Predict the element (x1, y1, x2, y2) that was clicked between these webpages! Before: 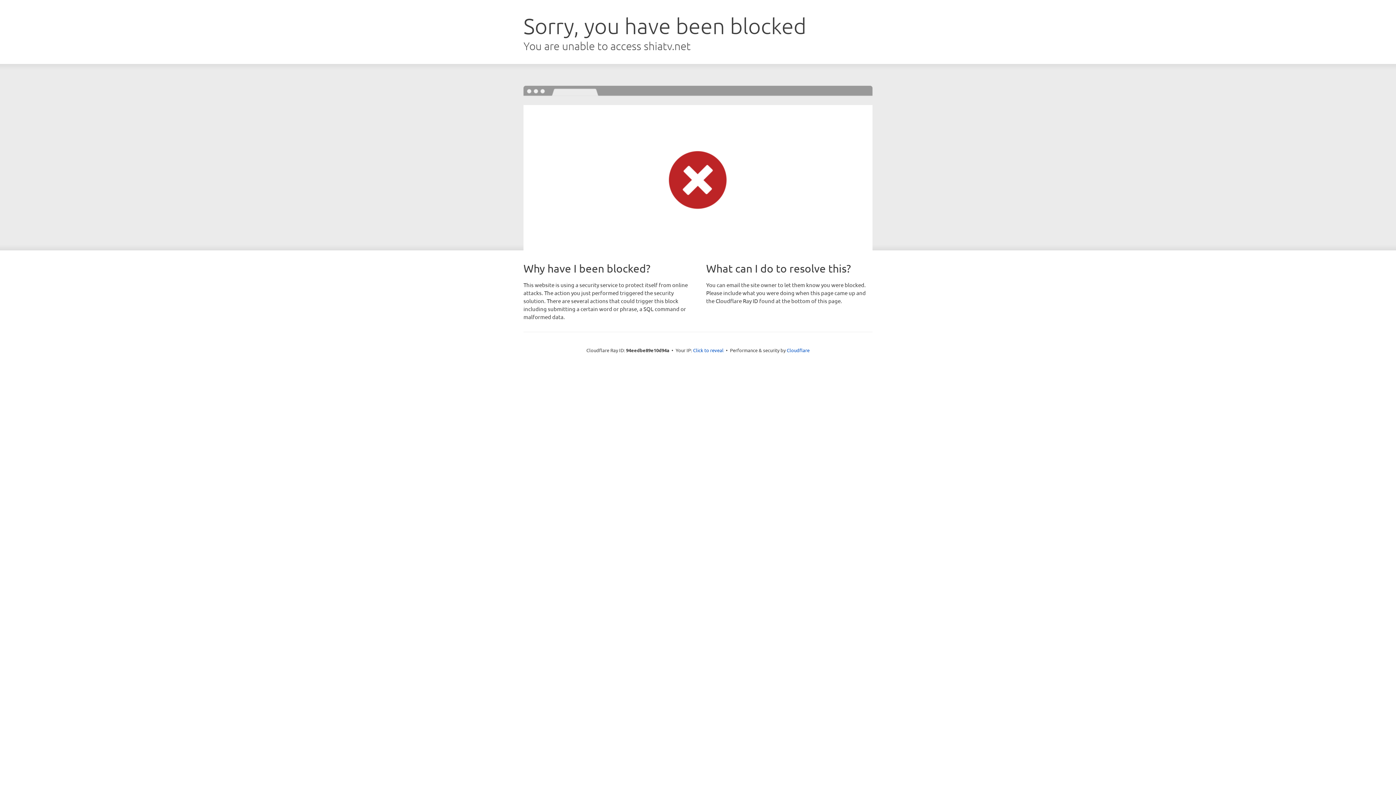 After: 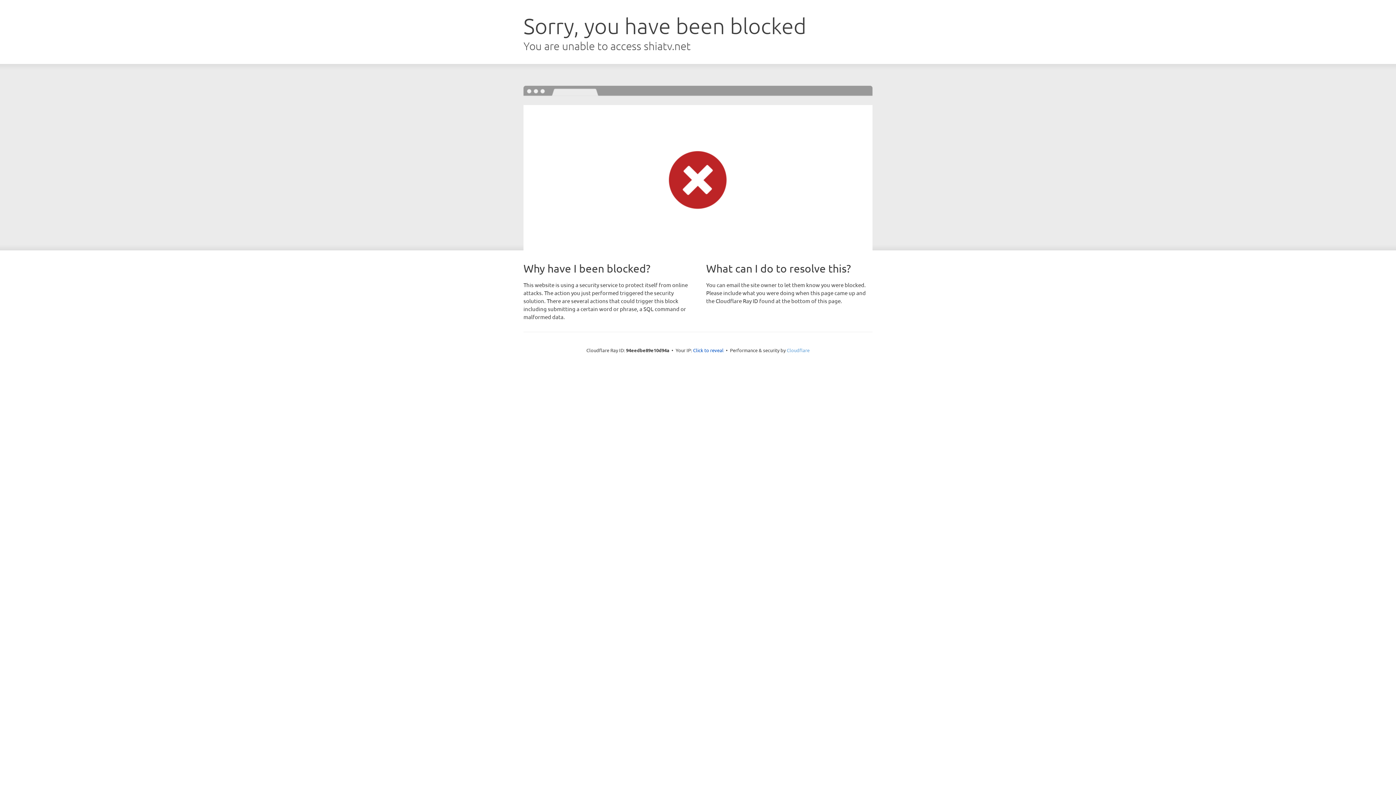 Action: label: Cloudflare bbox: (786, 347, 809, 353)